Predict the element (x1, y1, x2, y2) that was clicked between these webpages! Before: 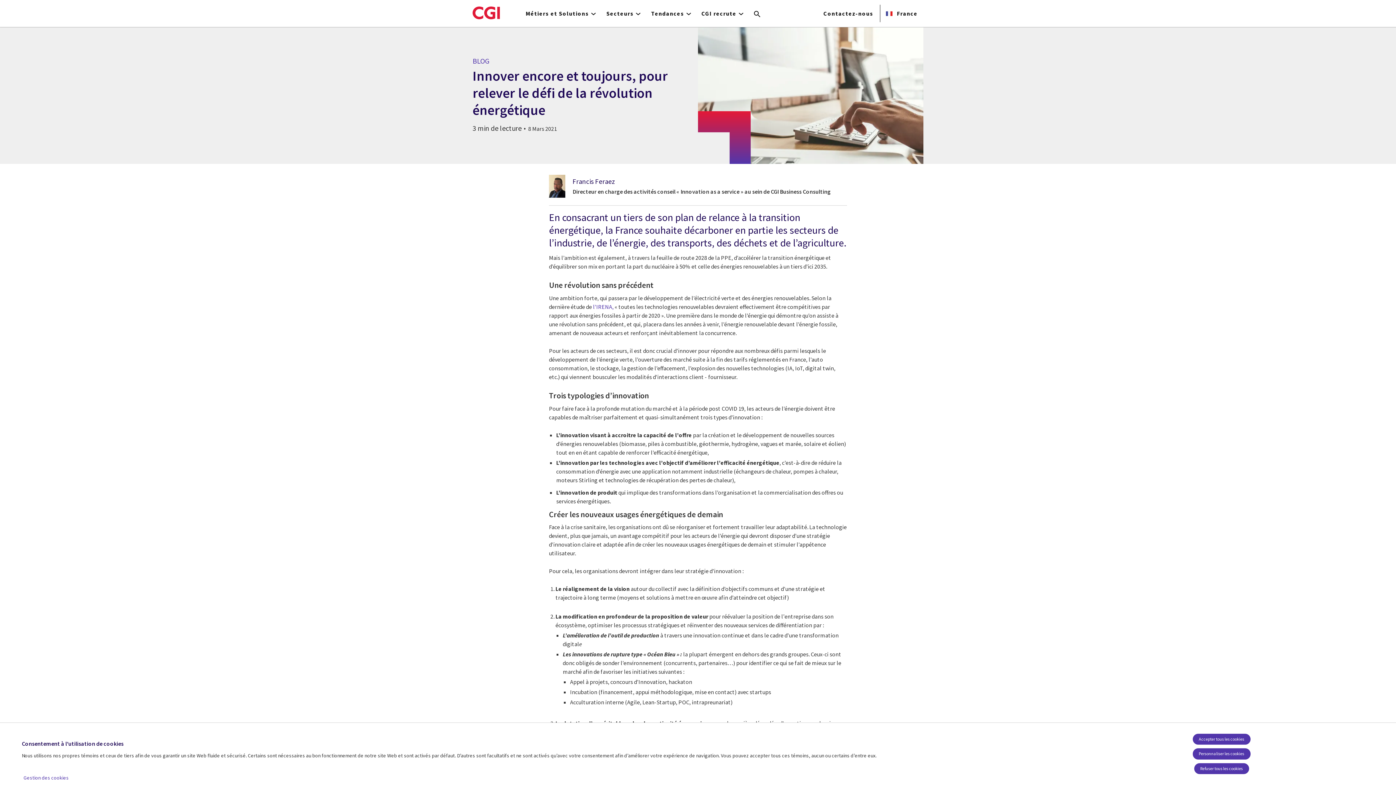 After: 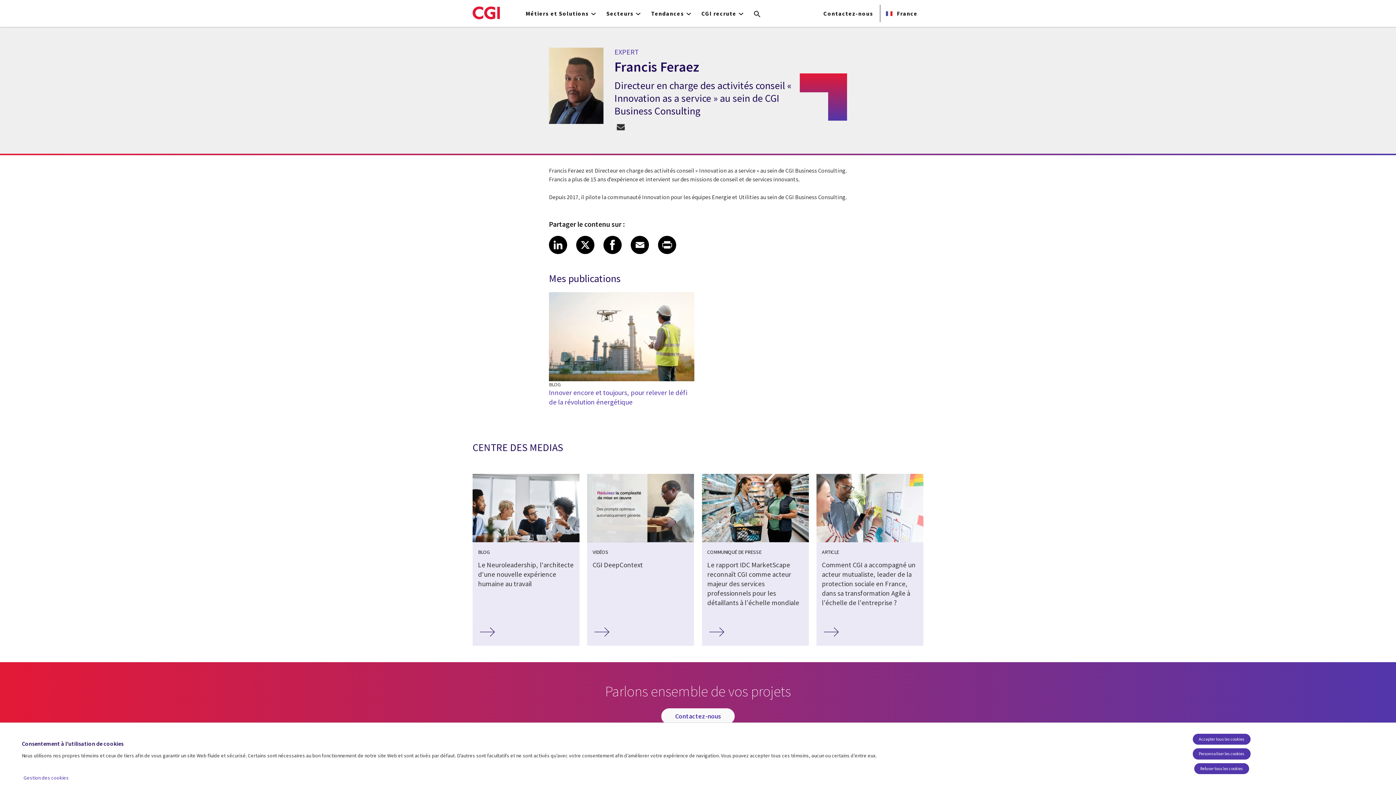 Action: bbox: (549, 174, 565, 200)